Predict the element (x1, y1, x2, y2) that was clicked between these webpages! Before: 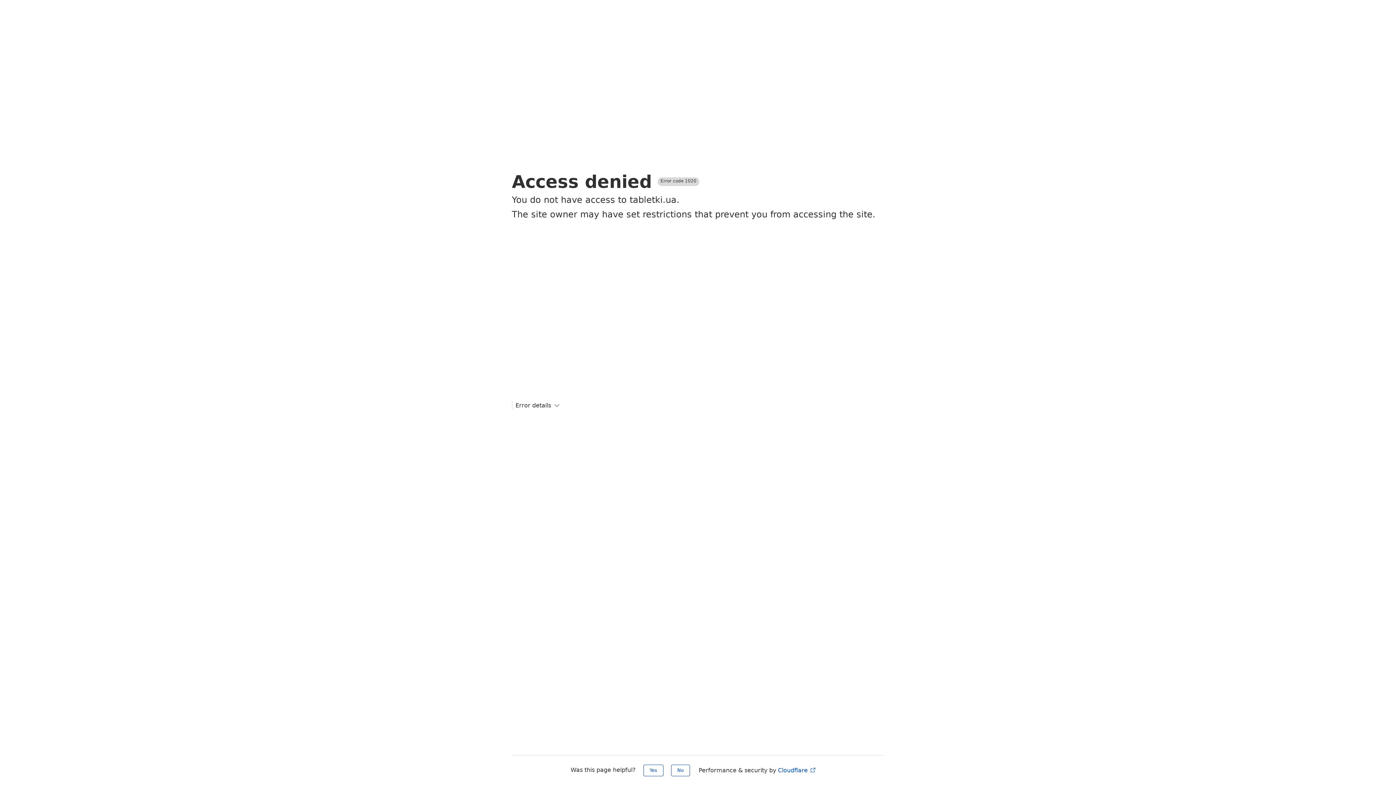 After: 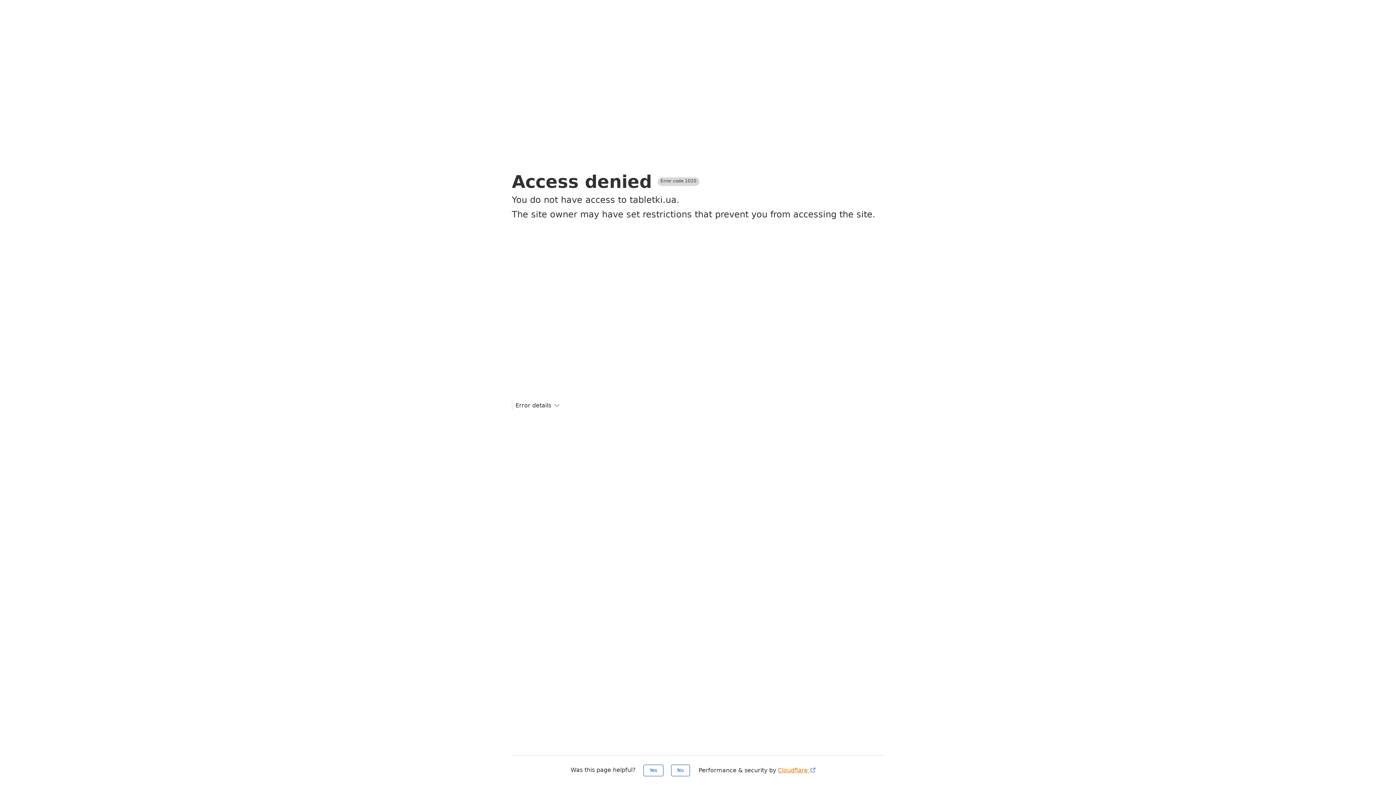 Action: bbox: (778, 767, 816, 774) label: Cloudflare 